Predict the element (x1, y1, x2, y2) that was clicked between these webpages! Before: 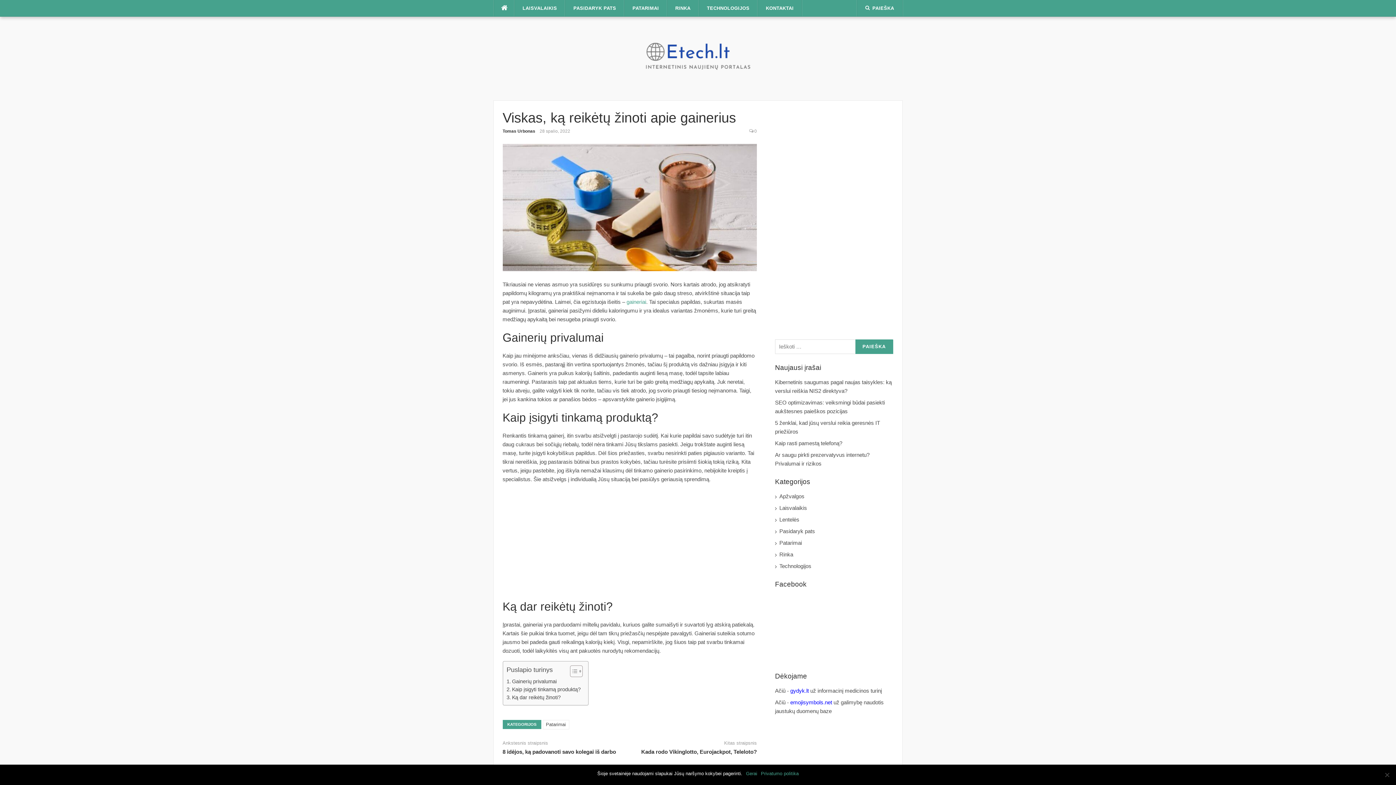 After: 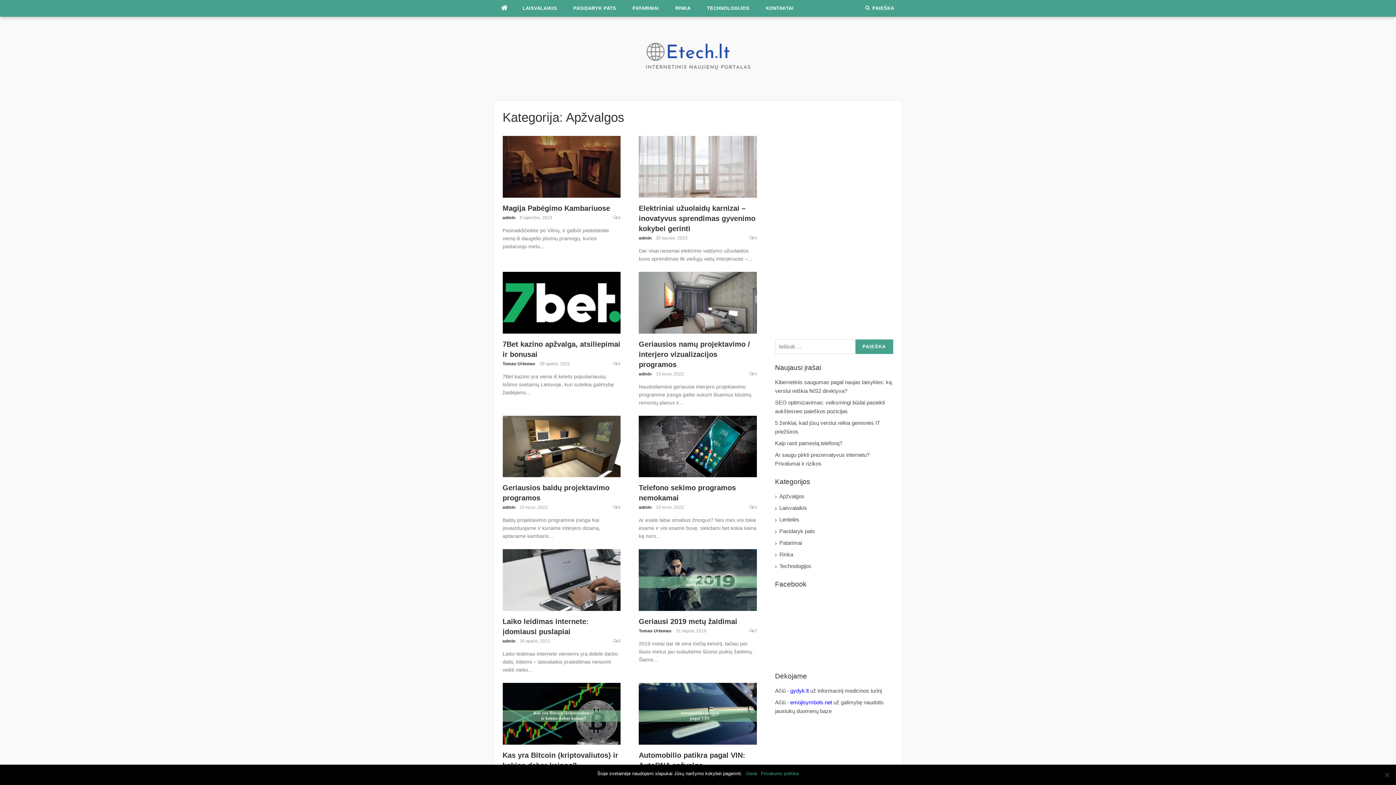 Action: label: Apžvalgos bbox: (779, 492, 893, 501)